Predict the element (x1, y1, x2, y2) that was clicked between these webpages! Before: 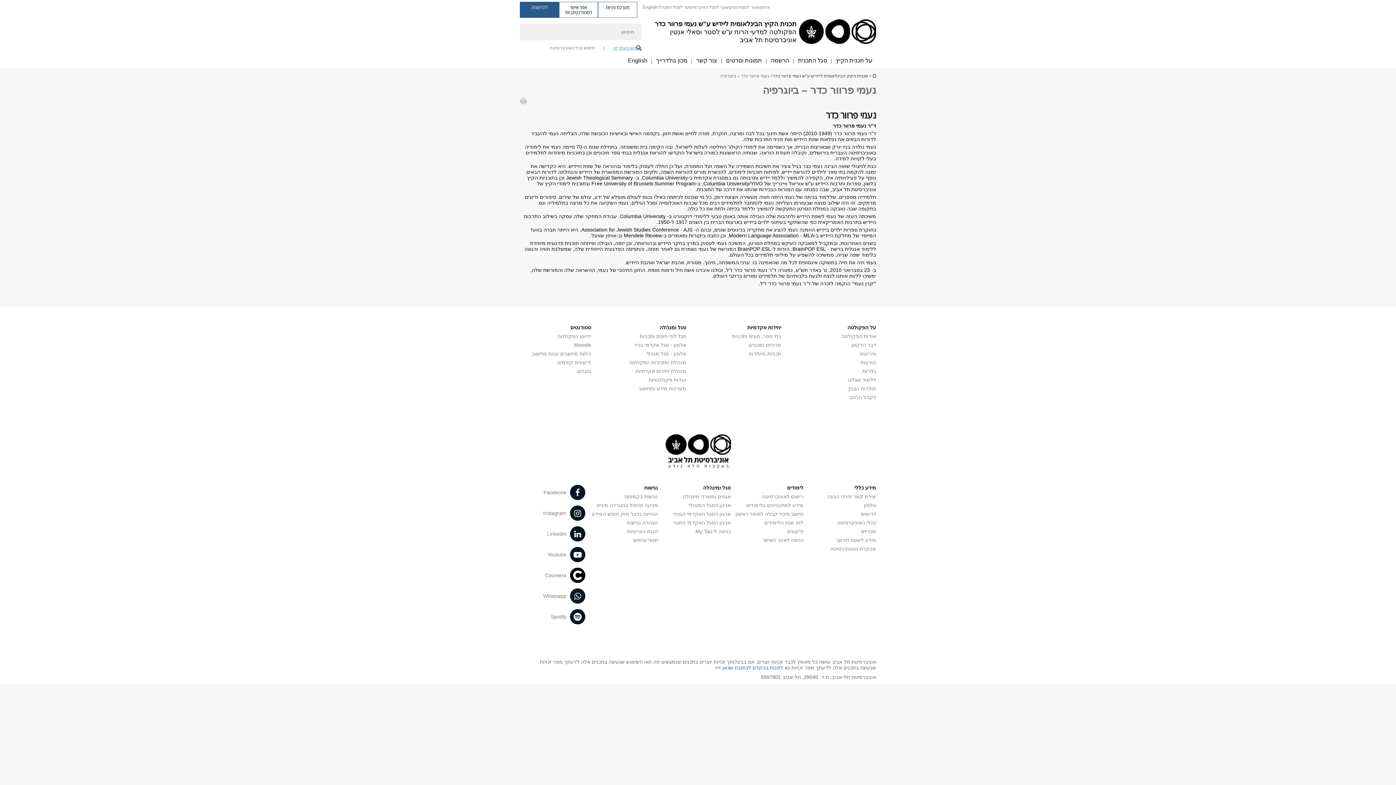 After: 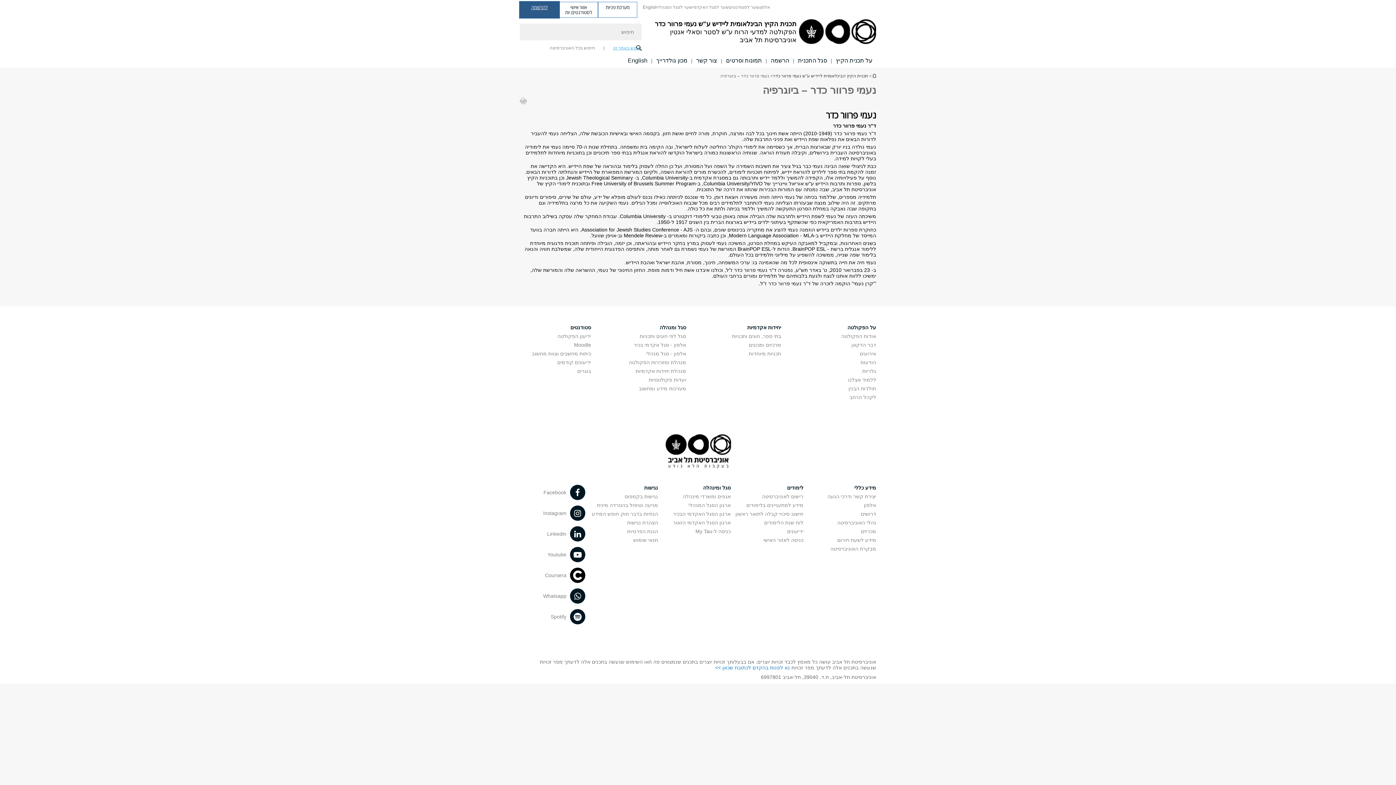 Action: bbox: (519, 1, 559, 17) label: להרשמה